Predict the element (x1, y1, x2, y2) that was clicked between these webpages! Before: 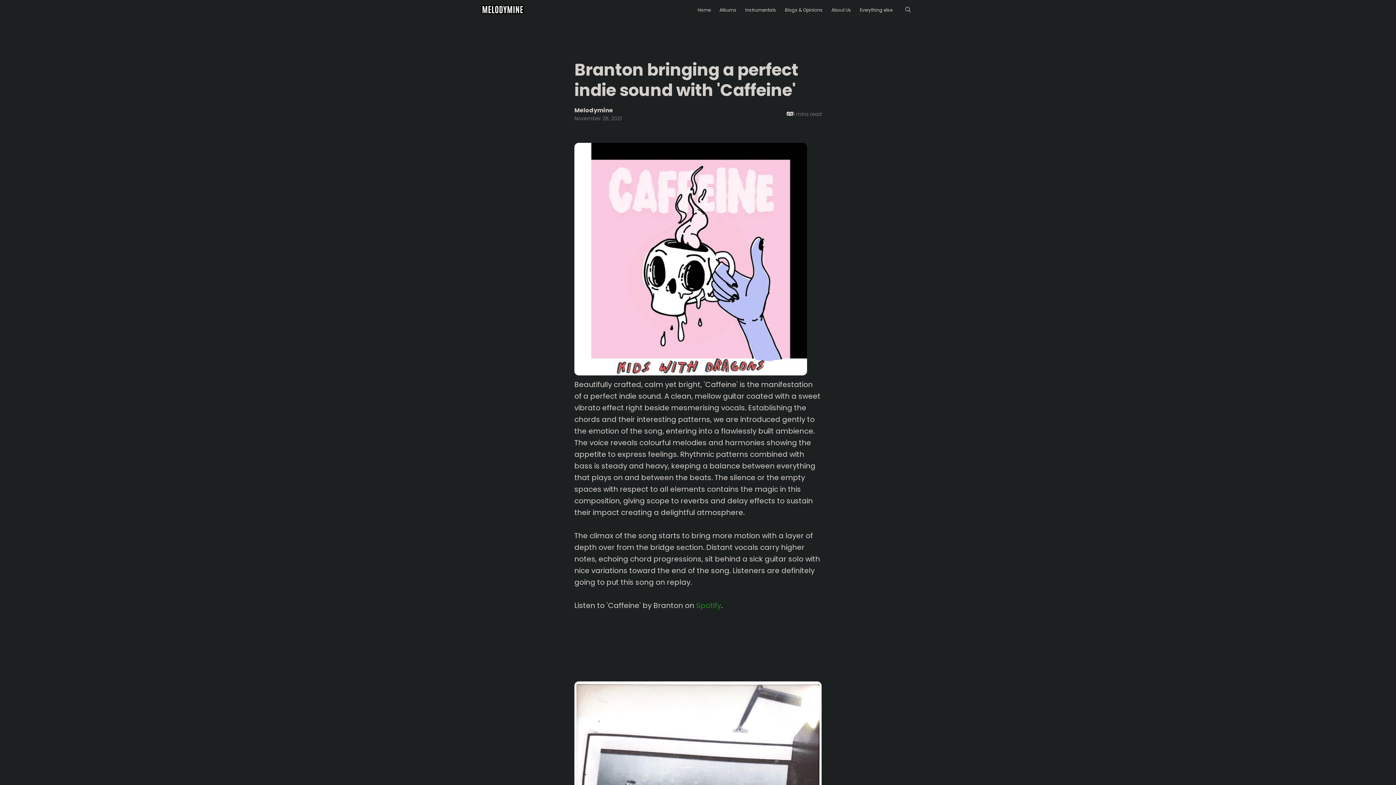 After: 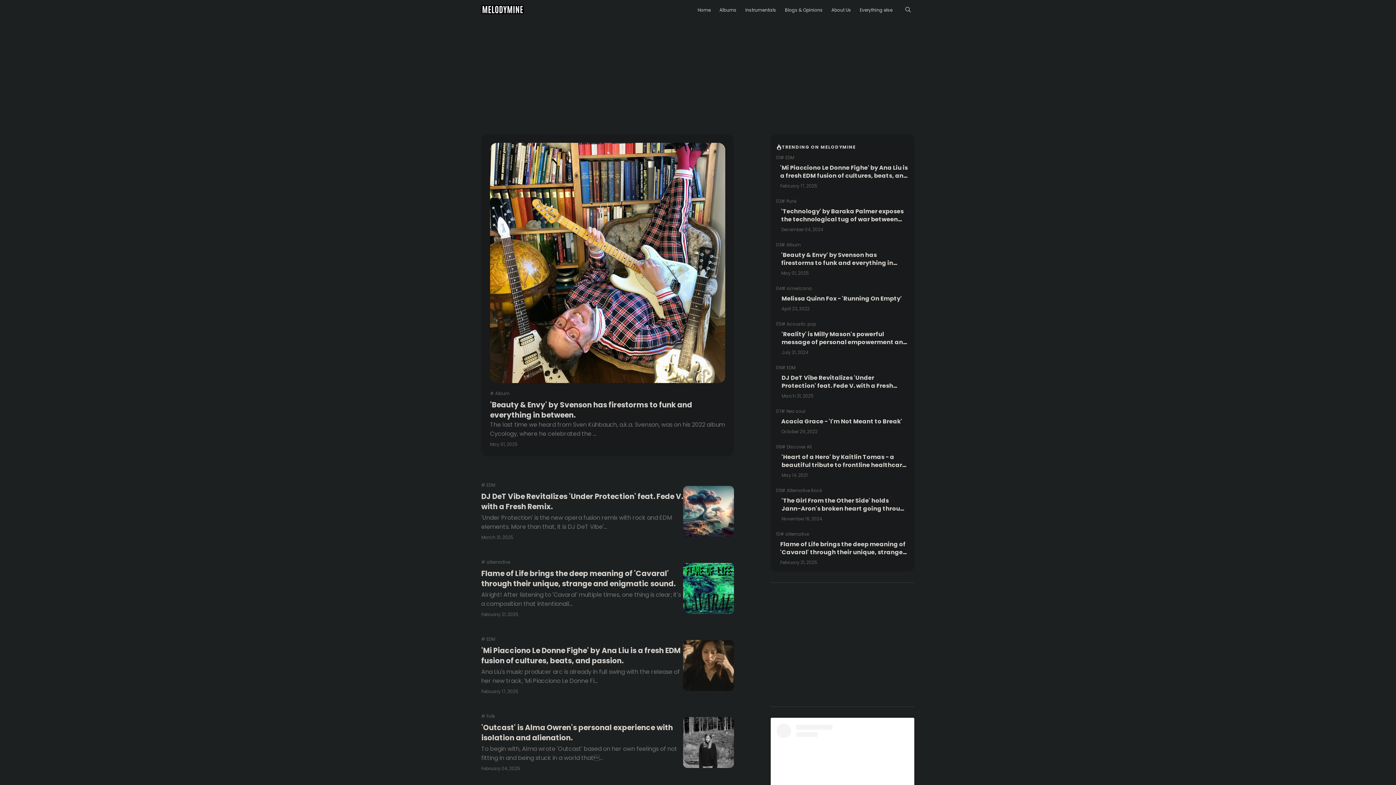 Action: label: Home bbox: (697, 6, 710, 12)